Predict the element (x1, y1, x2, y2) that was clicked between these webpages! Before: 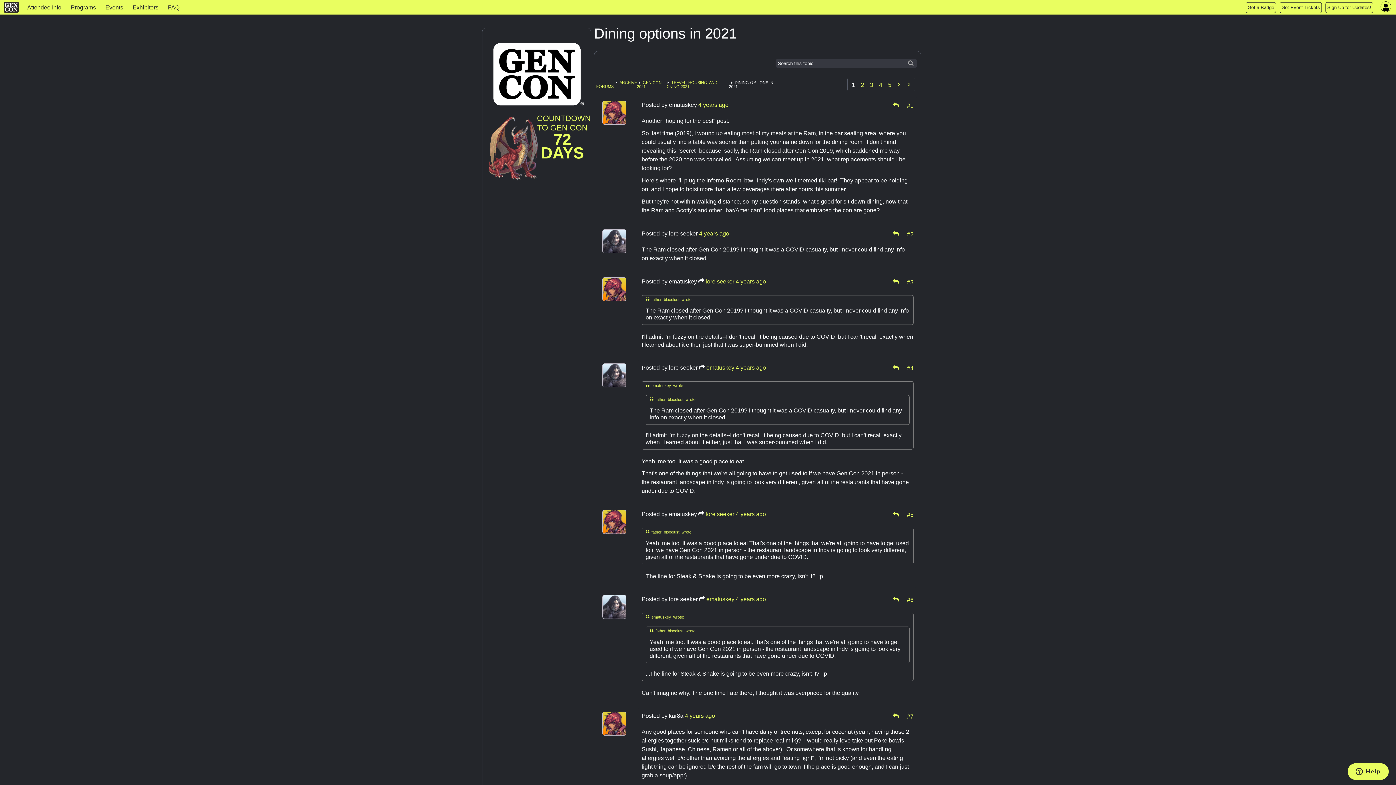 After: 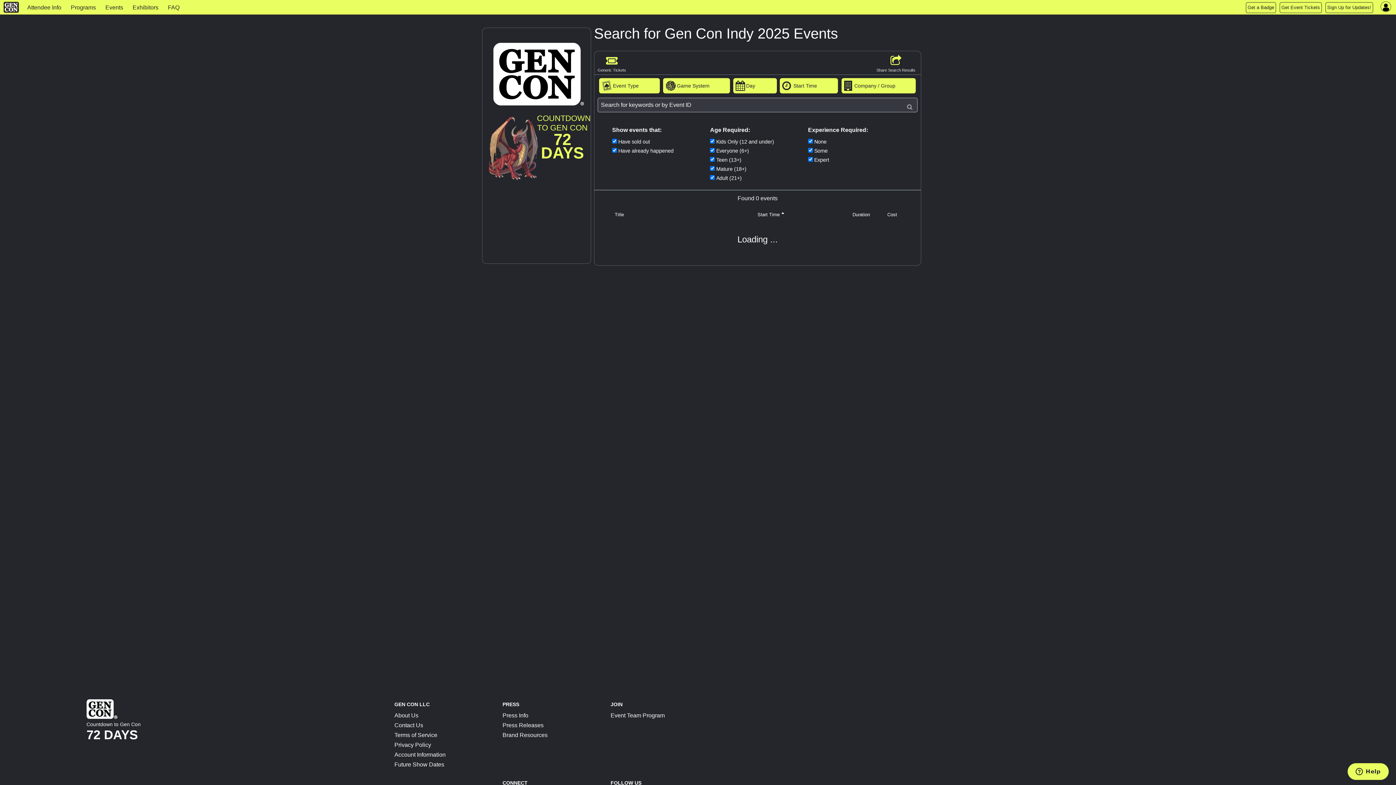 Action: bbox: (1279, 2, 1322, 12) label: Get Event Tickets